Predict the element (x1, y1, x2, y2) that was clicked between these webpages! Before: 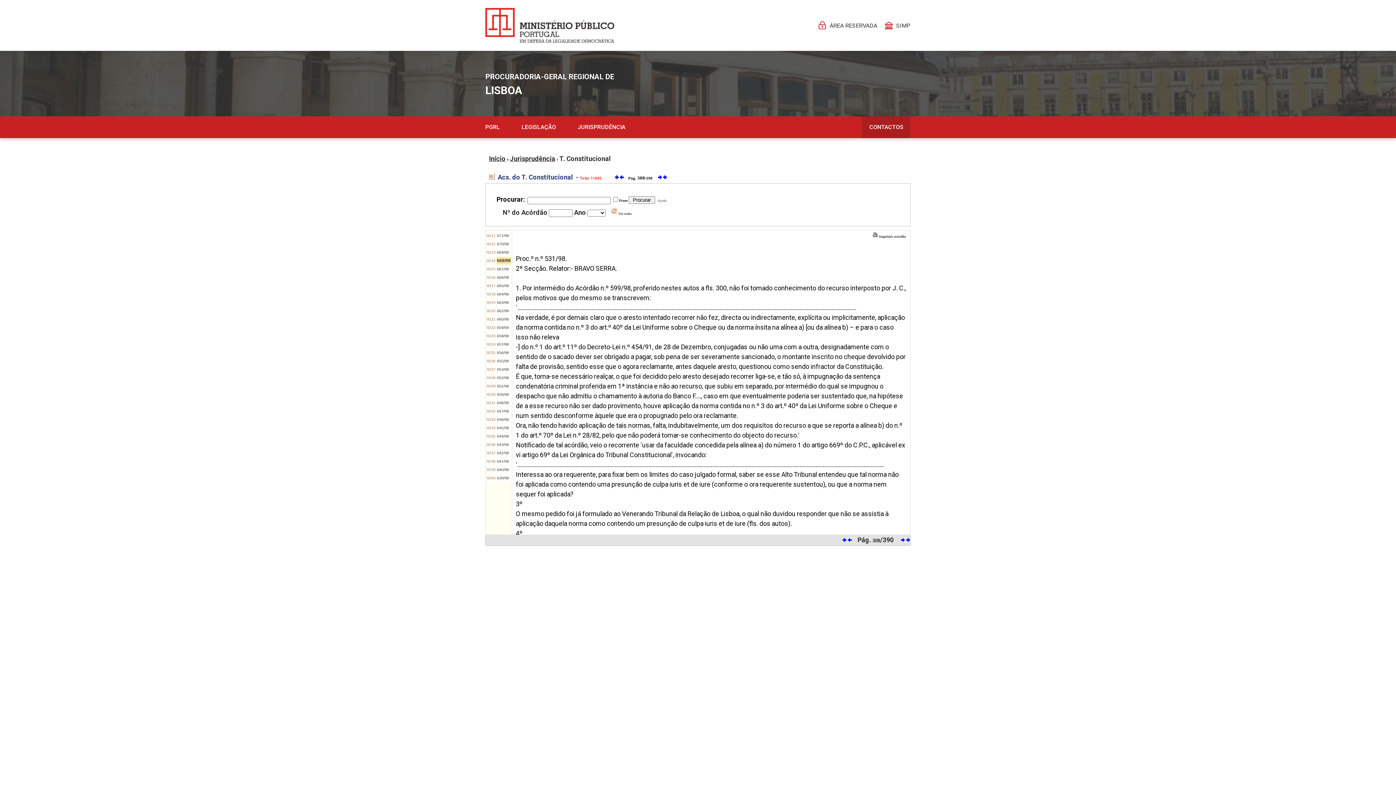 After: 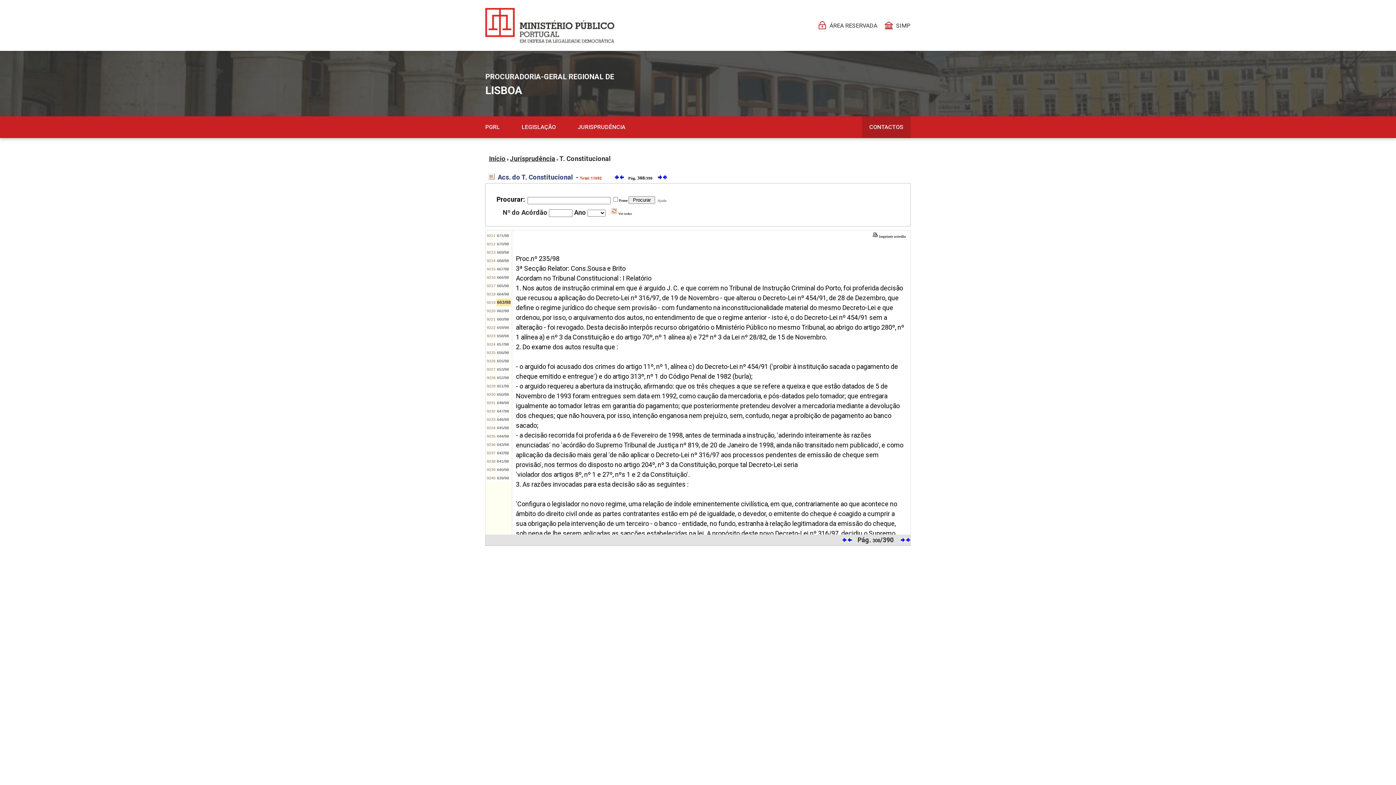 Action: bbox: (497, 300, 509, 304) label: 663/98